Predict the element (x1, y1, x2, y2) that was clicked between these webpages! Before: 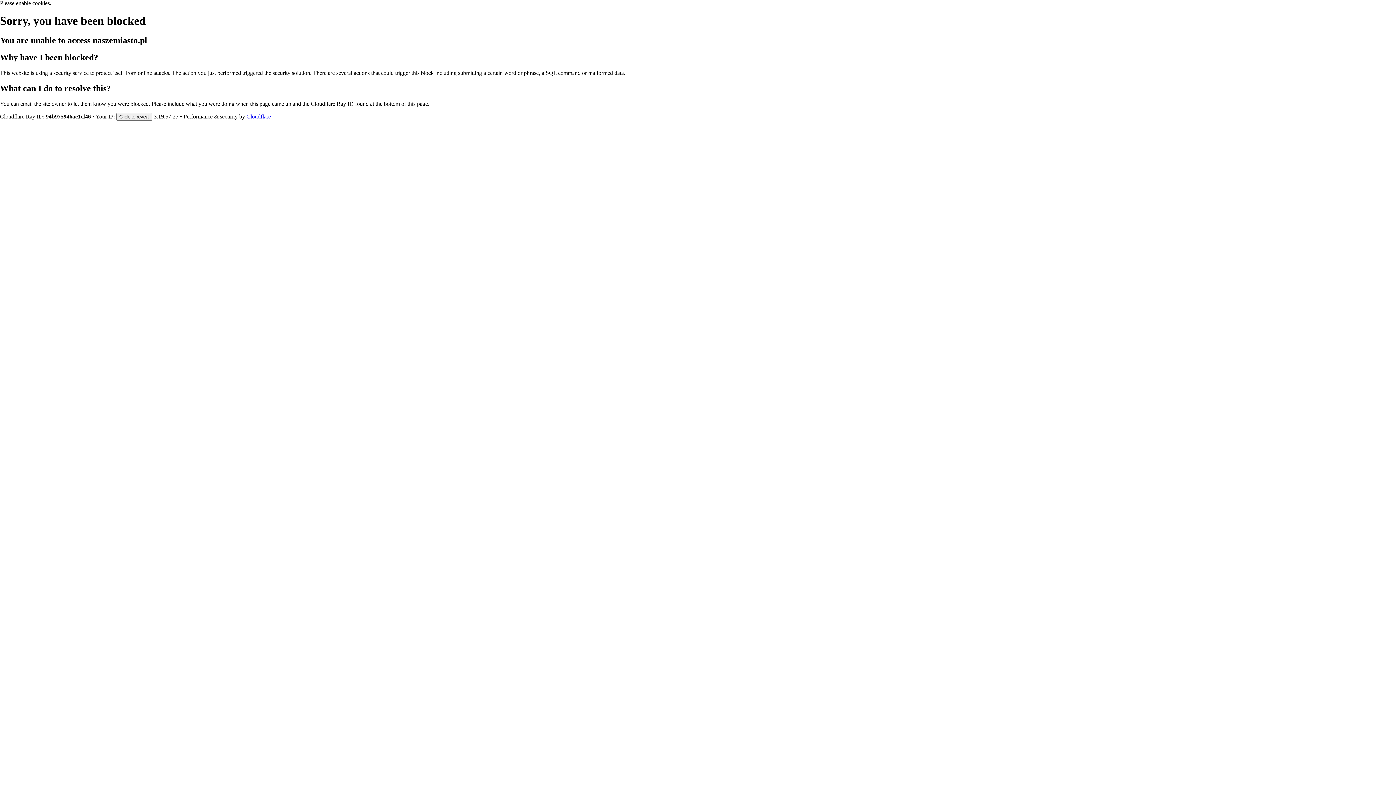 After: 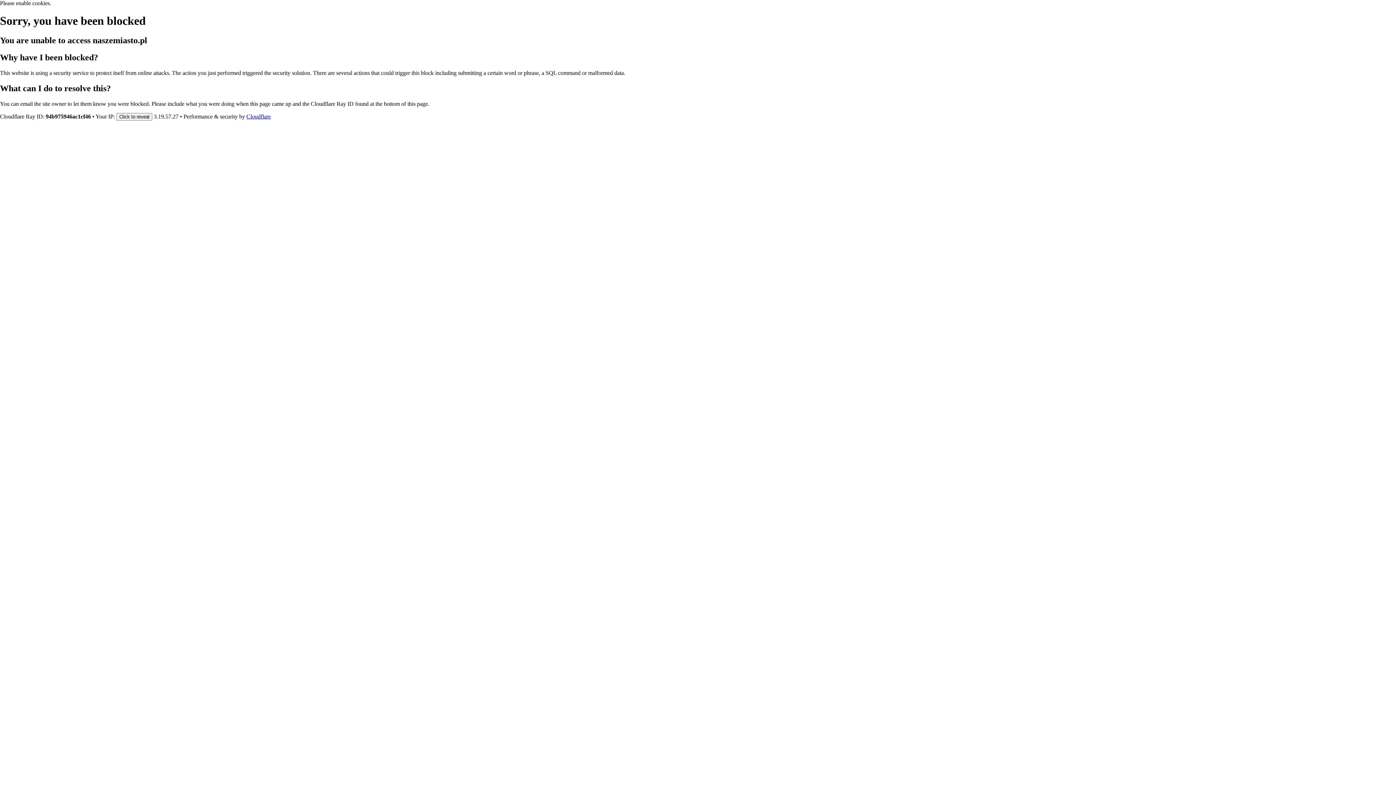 Action: bbox: (246, 113, 270, 119) label: Cloudflare